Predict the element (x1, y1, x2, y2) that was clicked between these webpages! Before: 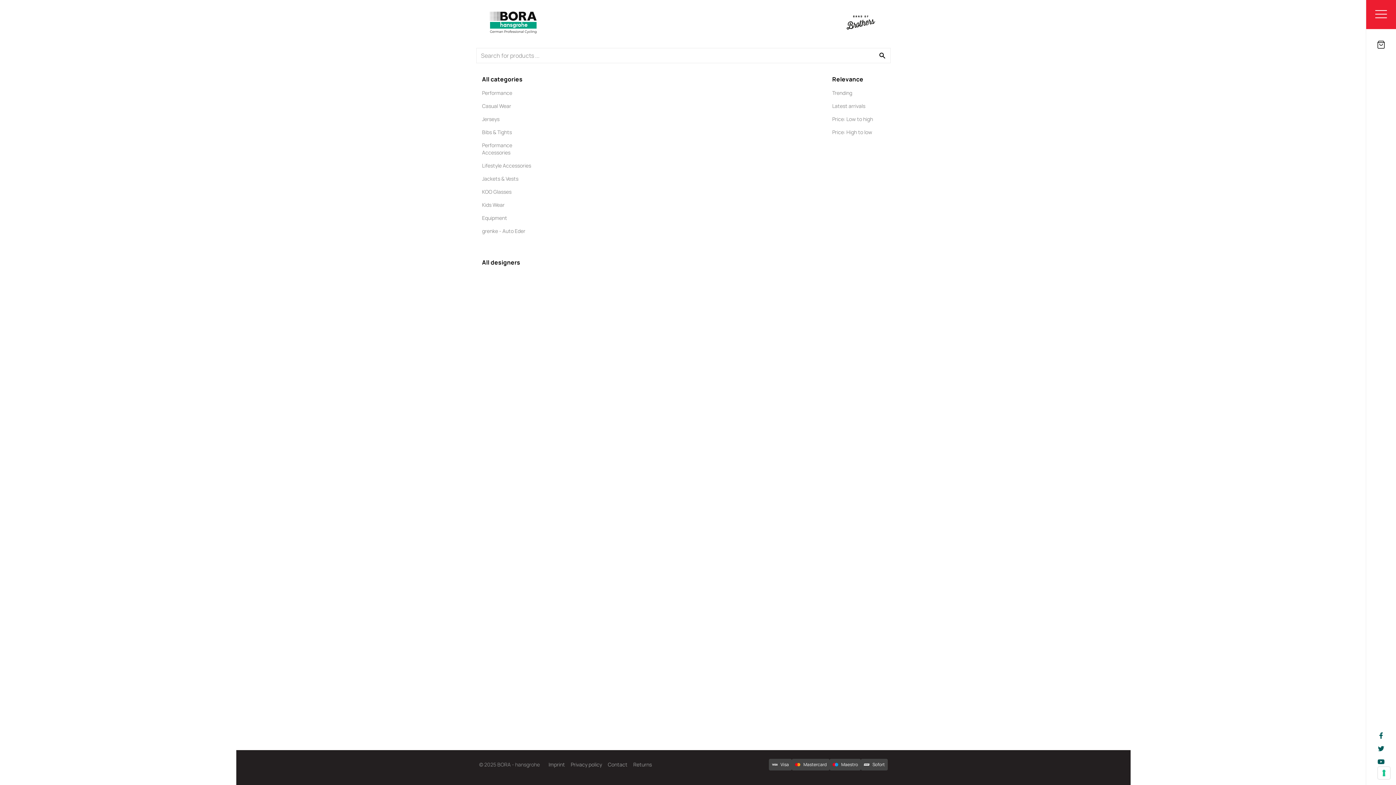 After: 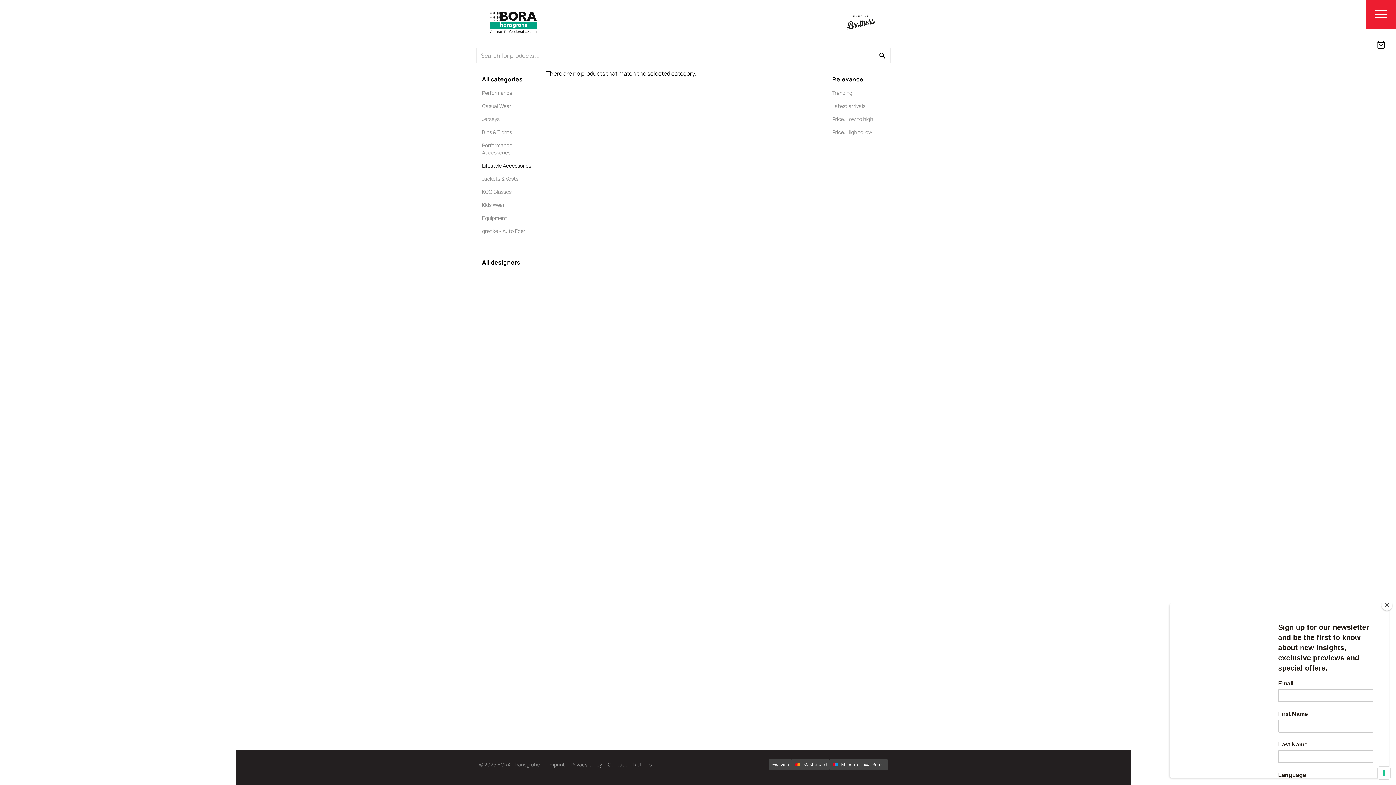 Action: bbox: (482, 162, 531, 169) label: Lifestyle Accessories